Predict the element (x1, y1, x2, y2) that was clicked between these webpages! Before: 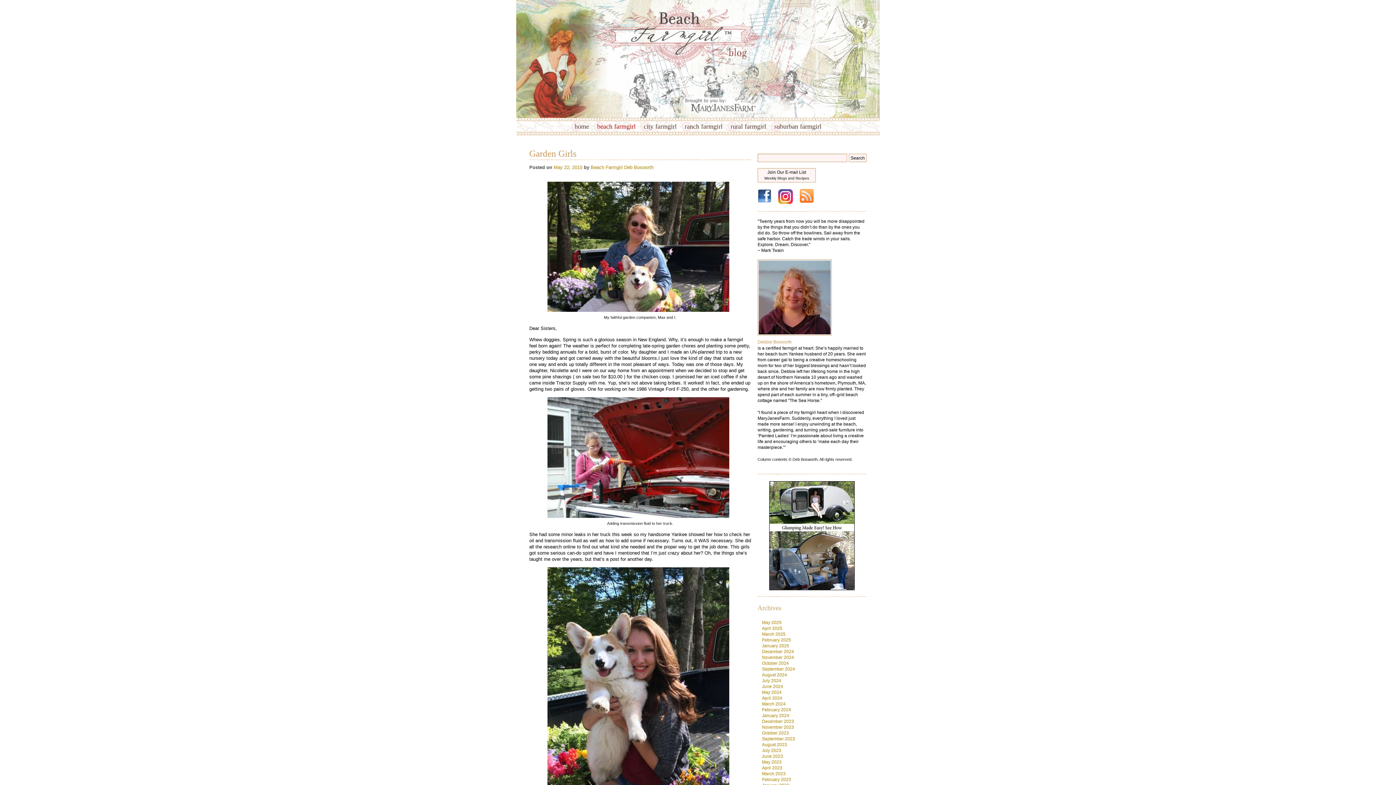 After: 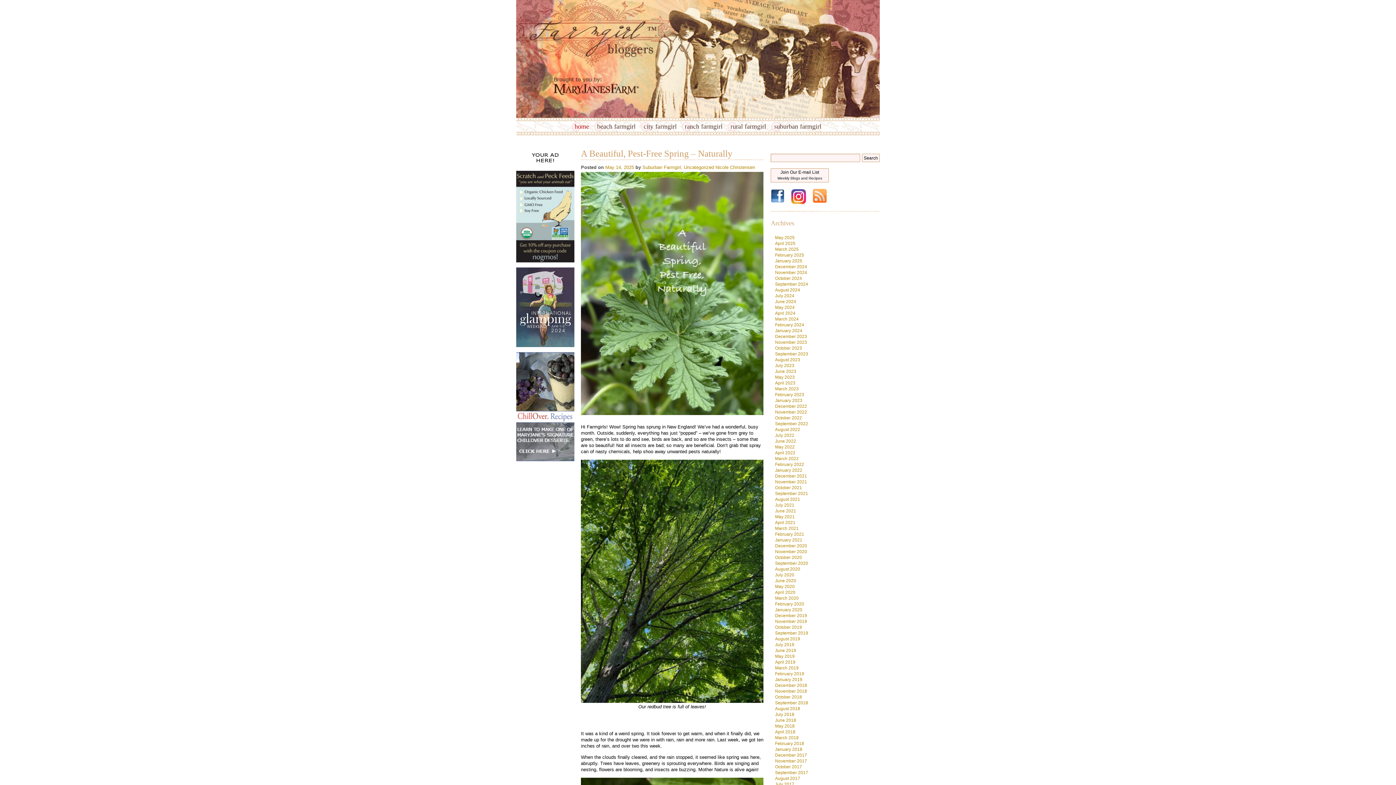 Action: label: home bbox: (571, 117, 592, 135)